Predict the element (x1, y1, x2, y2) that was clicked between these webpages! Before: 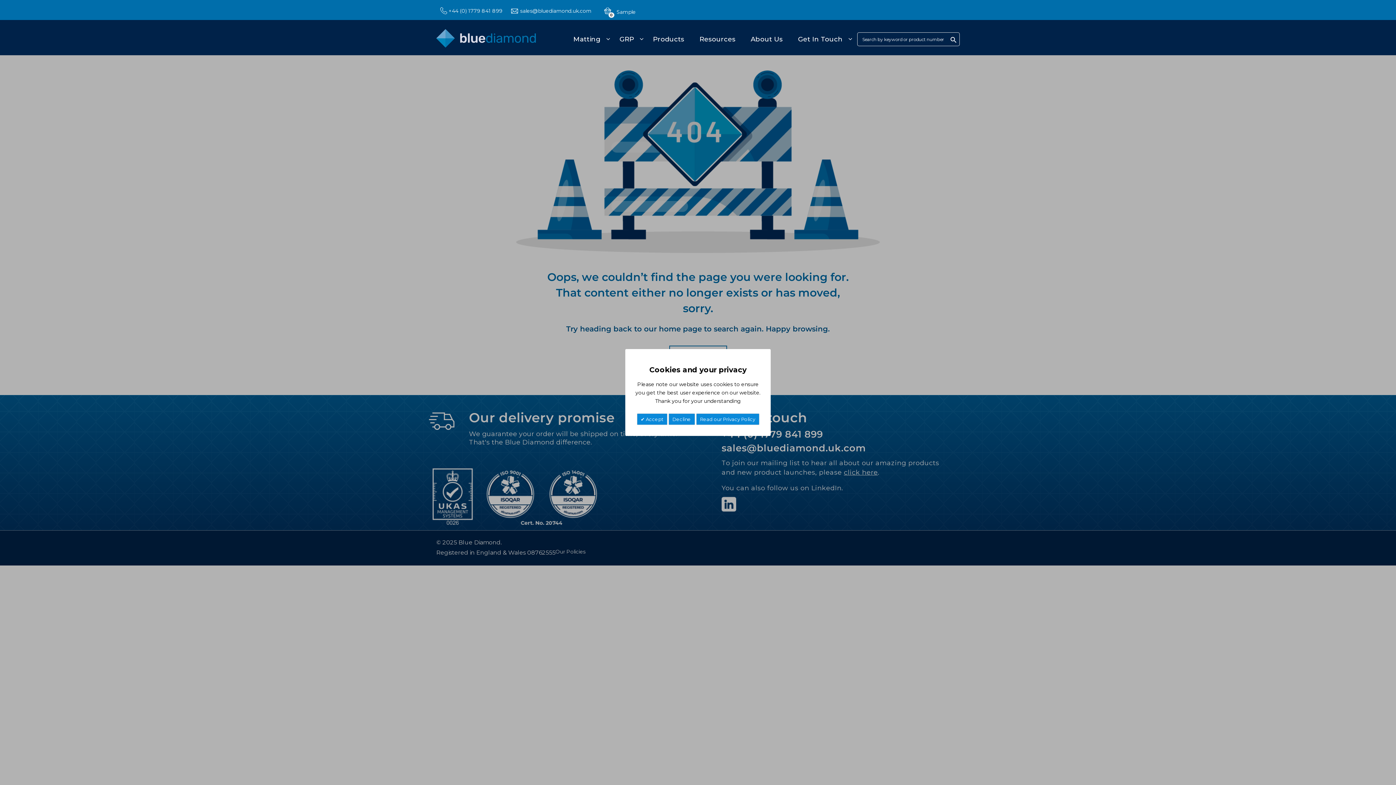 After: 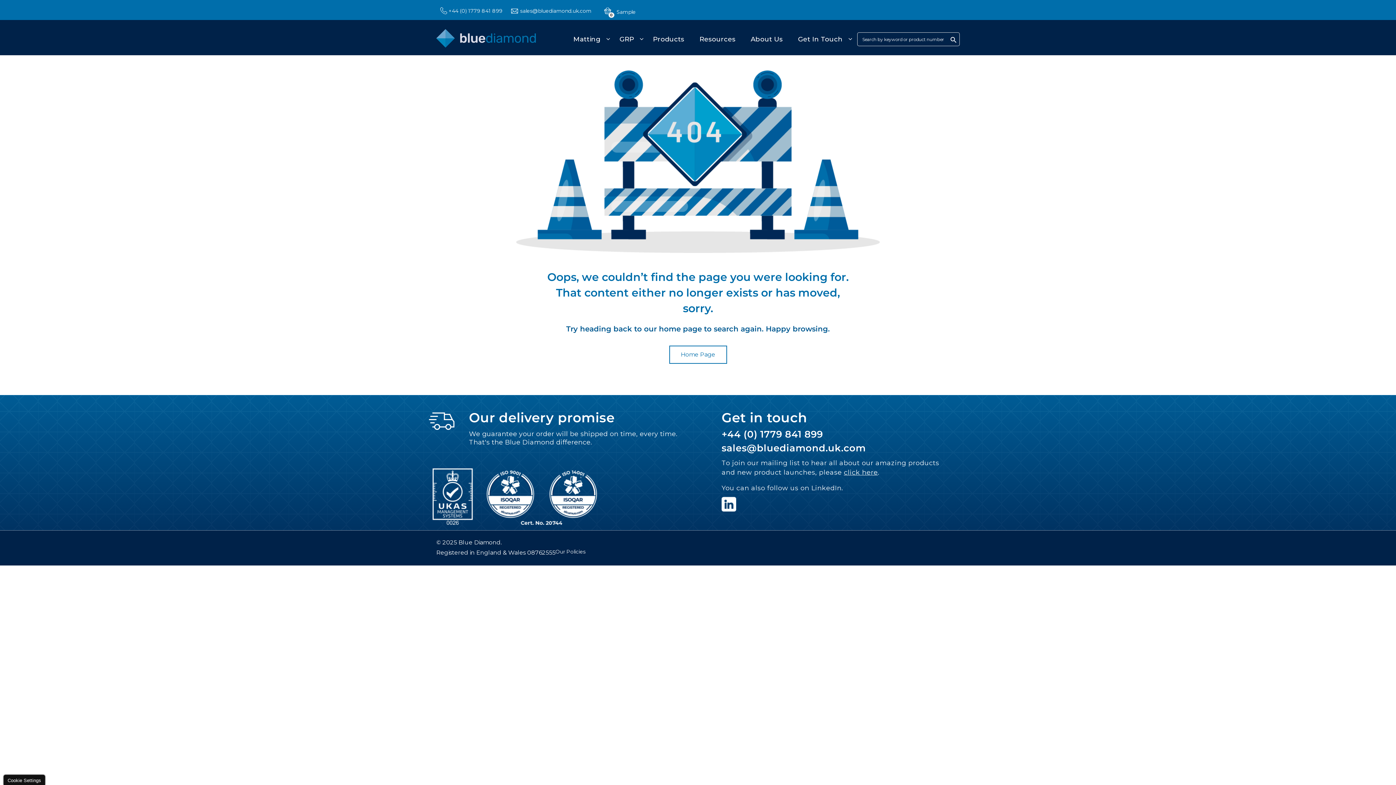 Action: label: Decline bbox: (668, 413, 695, 425)